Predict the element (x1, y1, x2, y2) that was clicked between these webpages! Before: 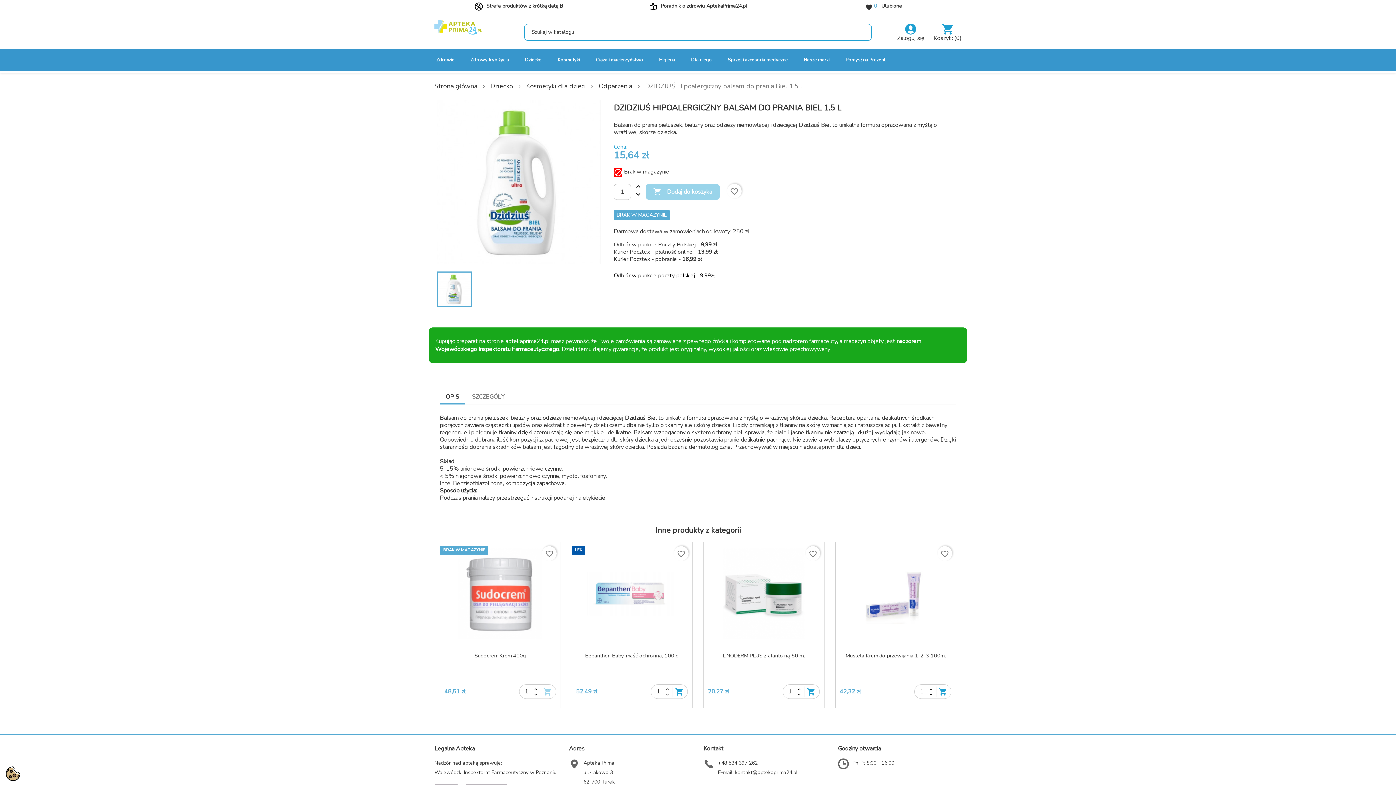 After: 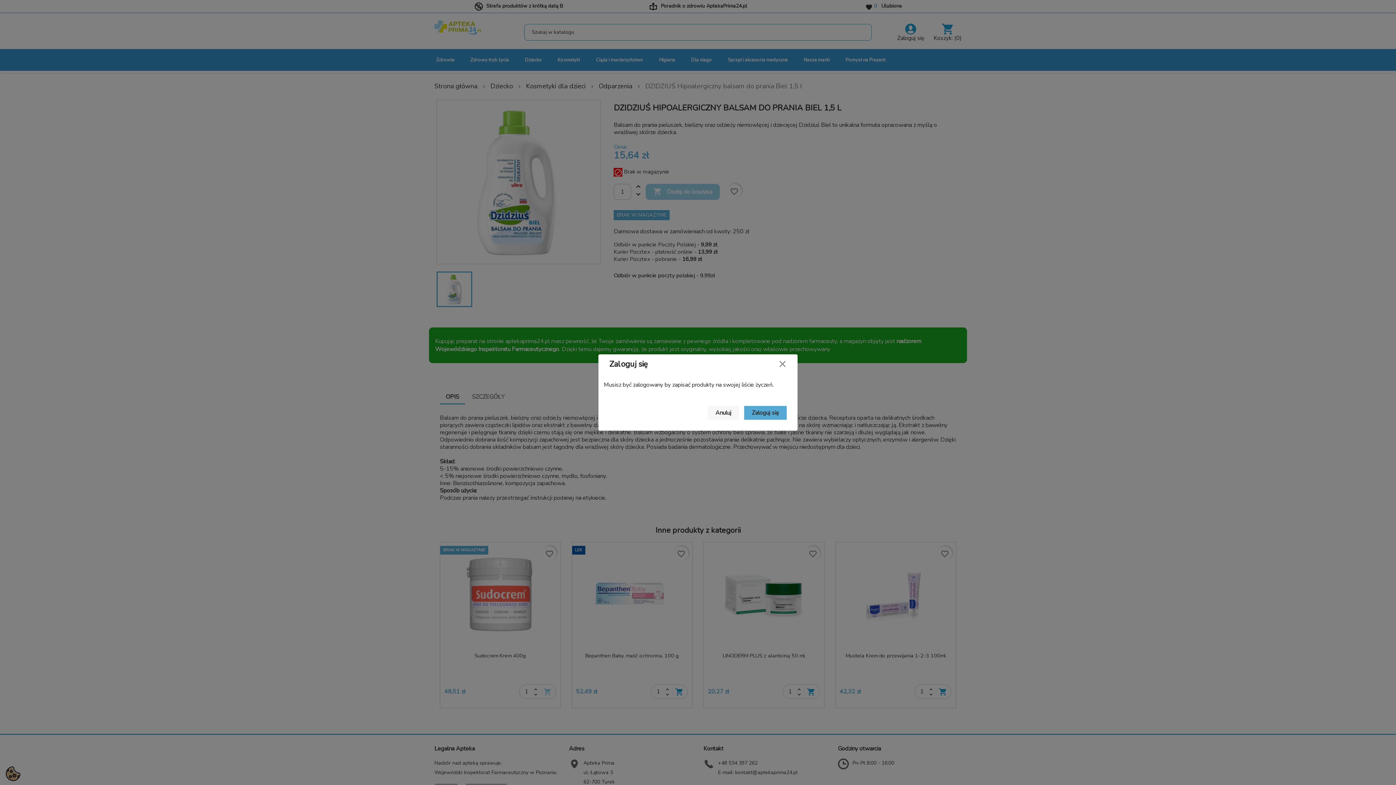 Action: bbox: (937, 546, 952, 560) label: favorite_border